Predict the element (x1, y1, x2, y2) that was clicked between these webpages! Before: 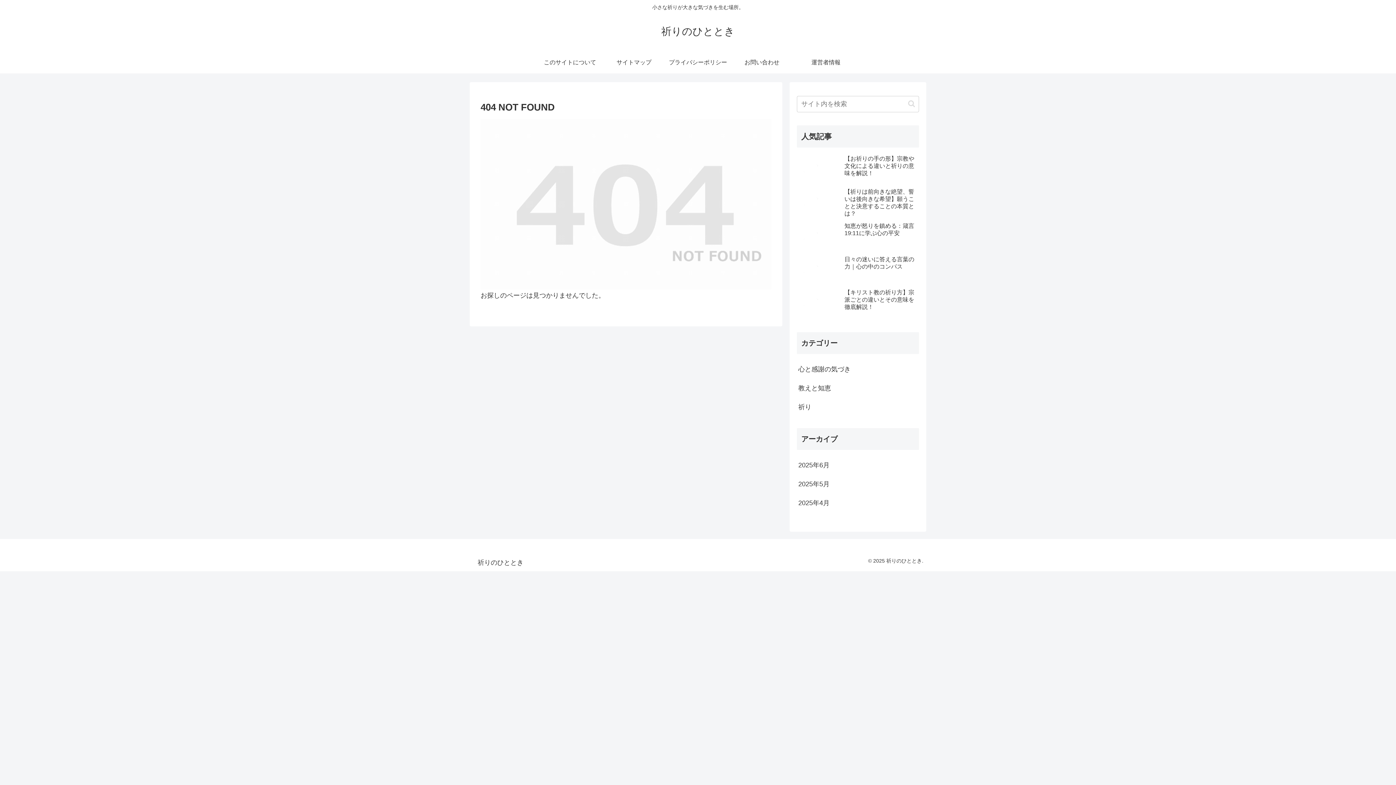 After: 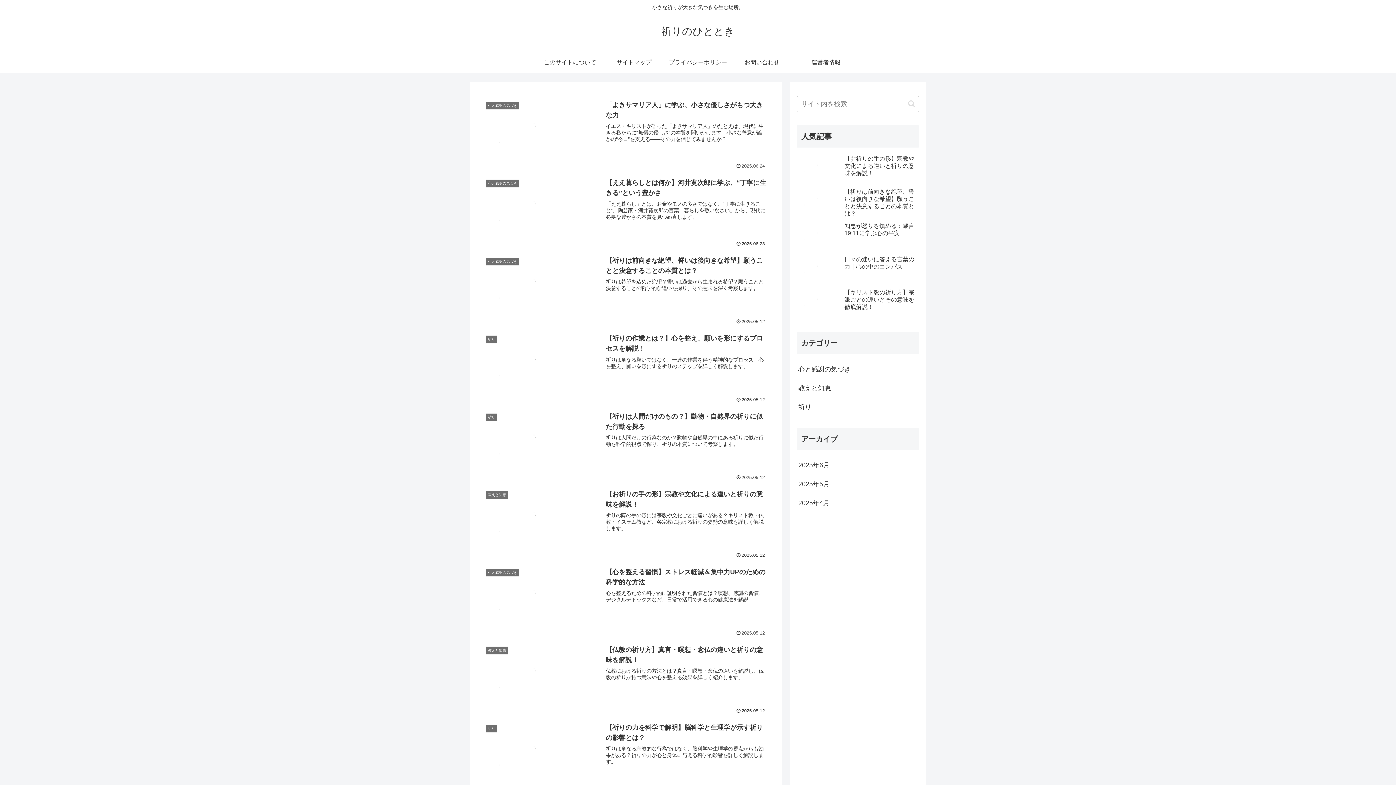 Action: label: 祈りのひととき bbox: (654, 29, 741, 36)